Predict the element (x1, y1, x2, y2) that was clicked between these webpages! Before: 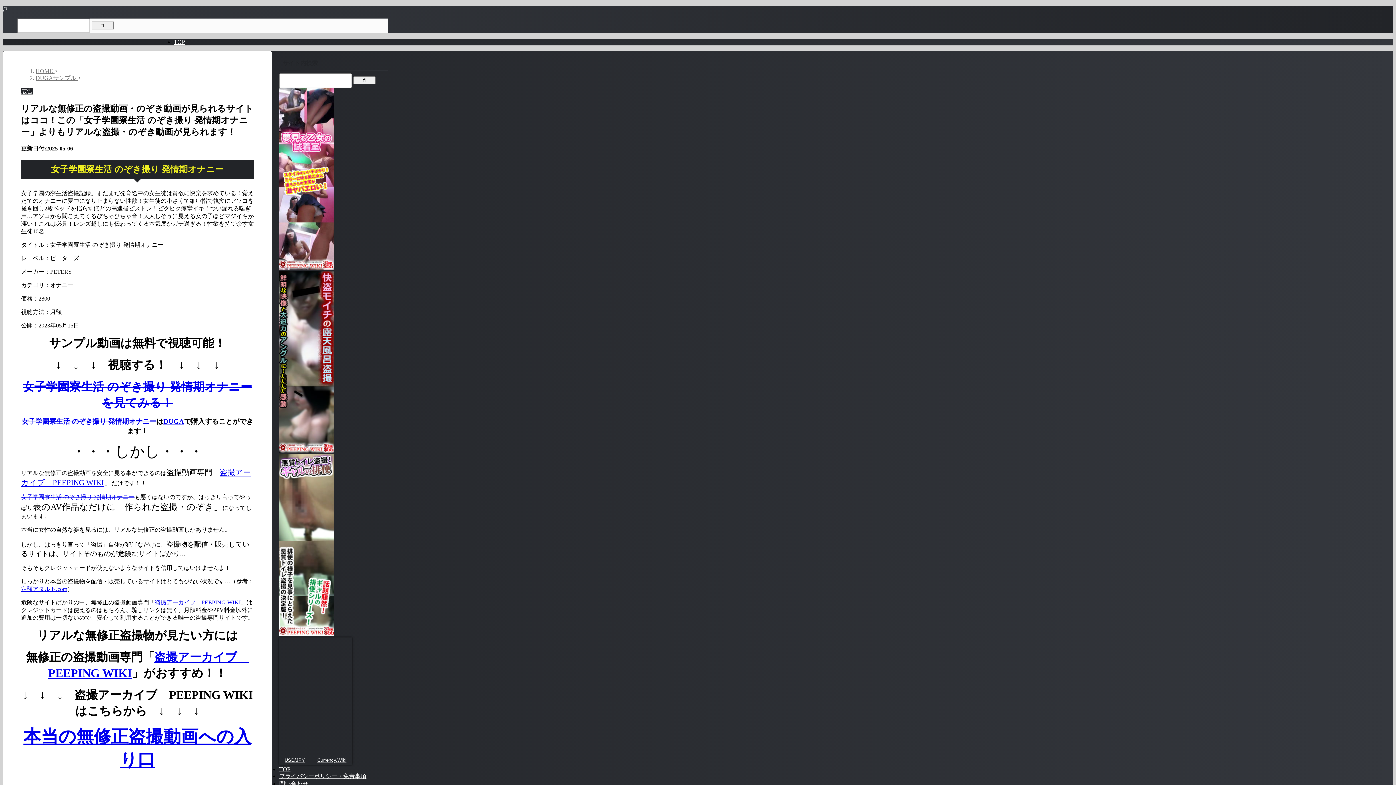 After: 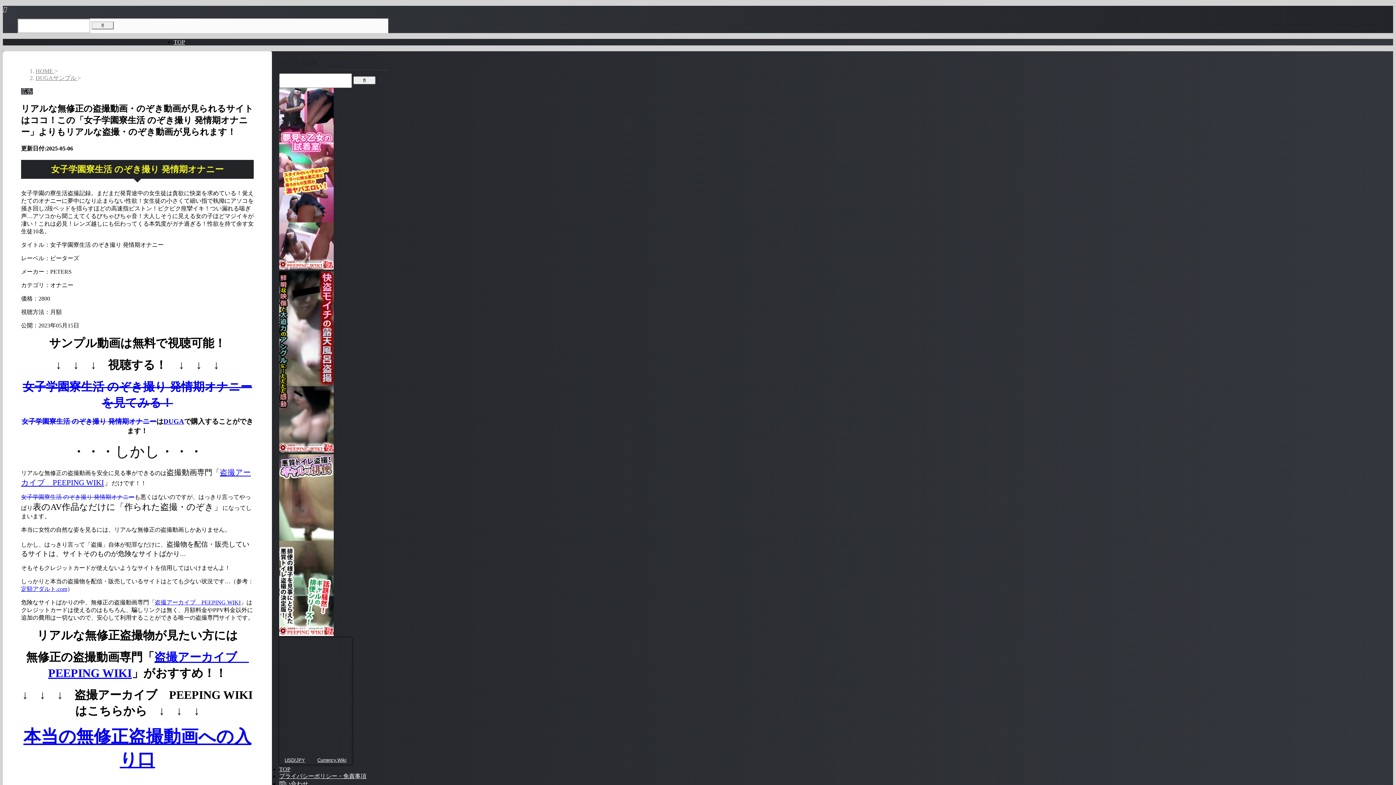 Action: bbox: (279, 448, 333, 454)